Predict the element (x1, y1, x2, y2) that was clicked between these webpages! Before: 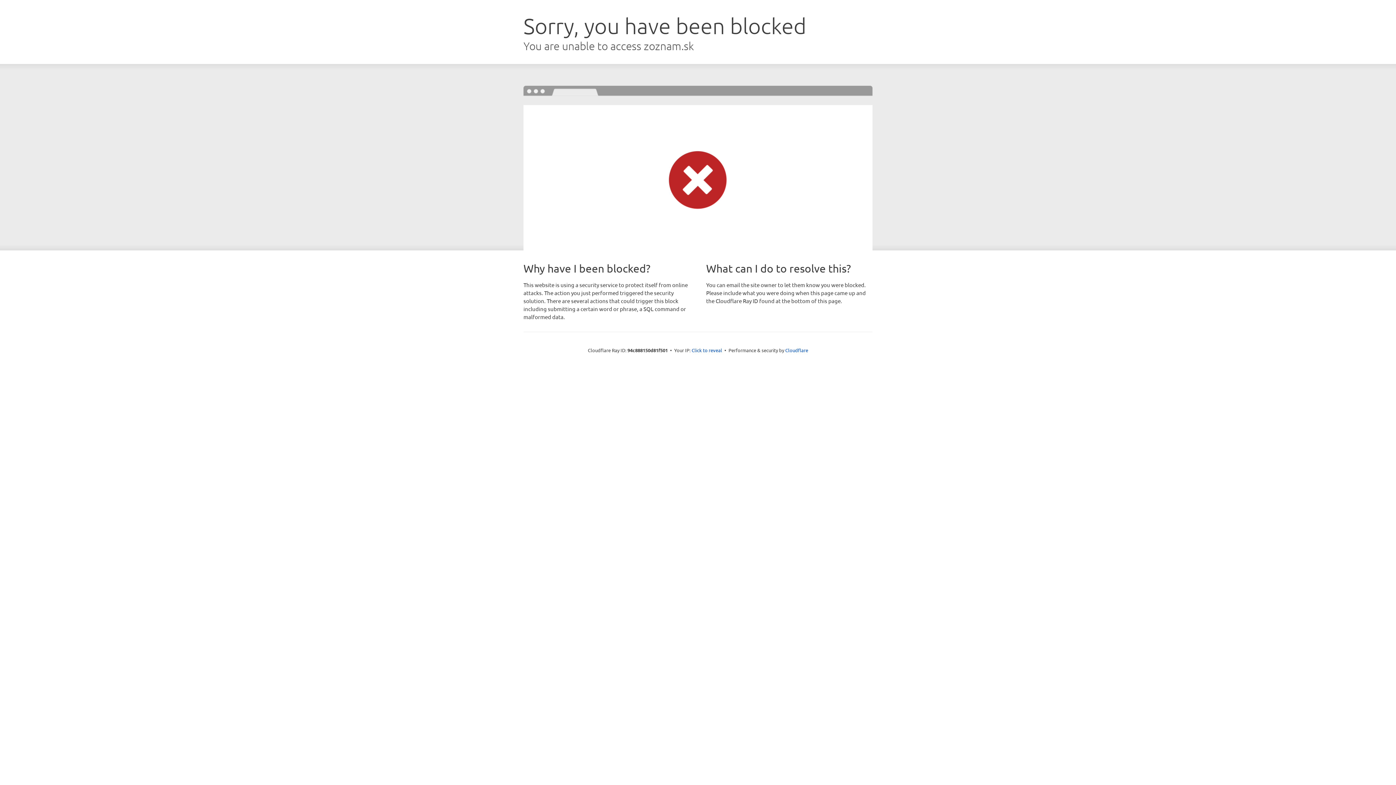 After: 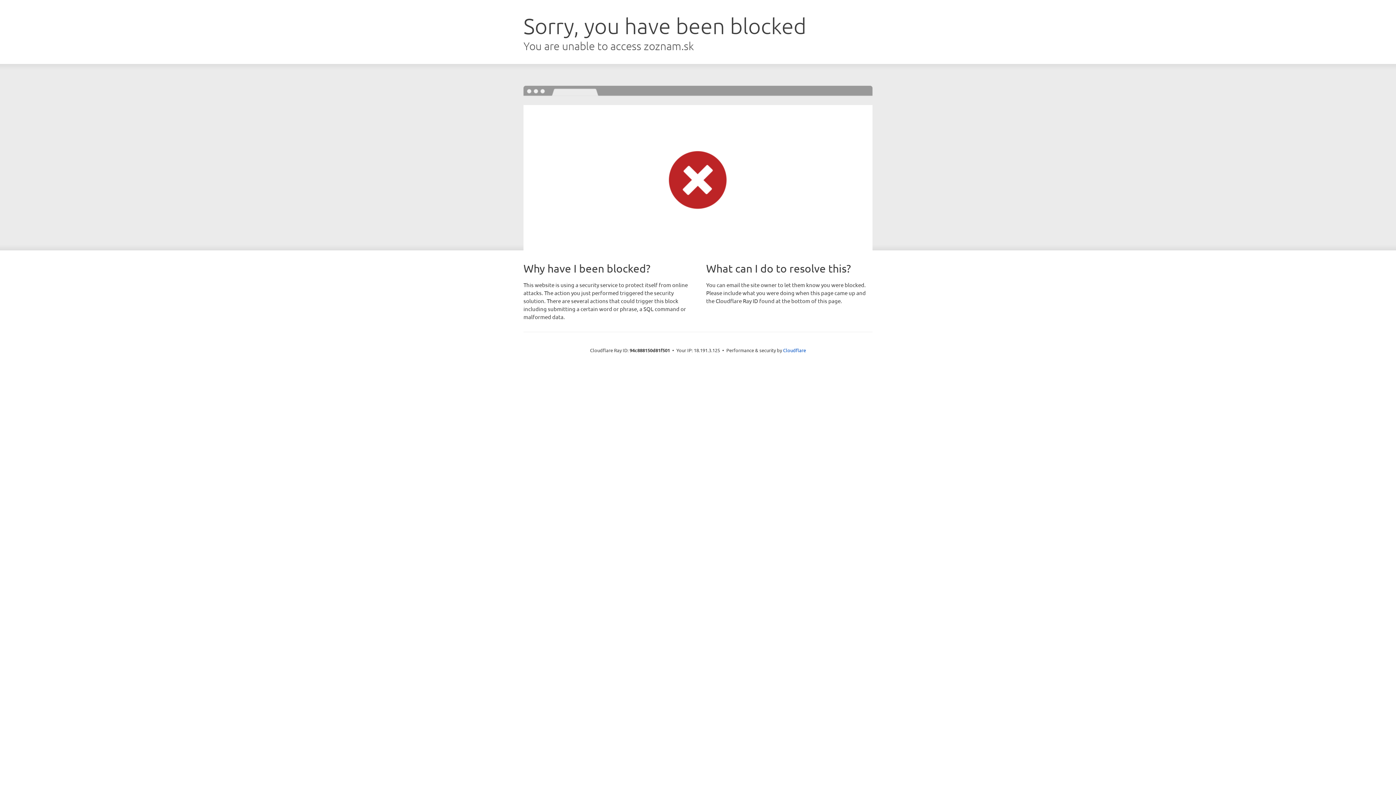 Action: label: Click to reveal bbox: (691, 346, 722, 353)